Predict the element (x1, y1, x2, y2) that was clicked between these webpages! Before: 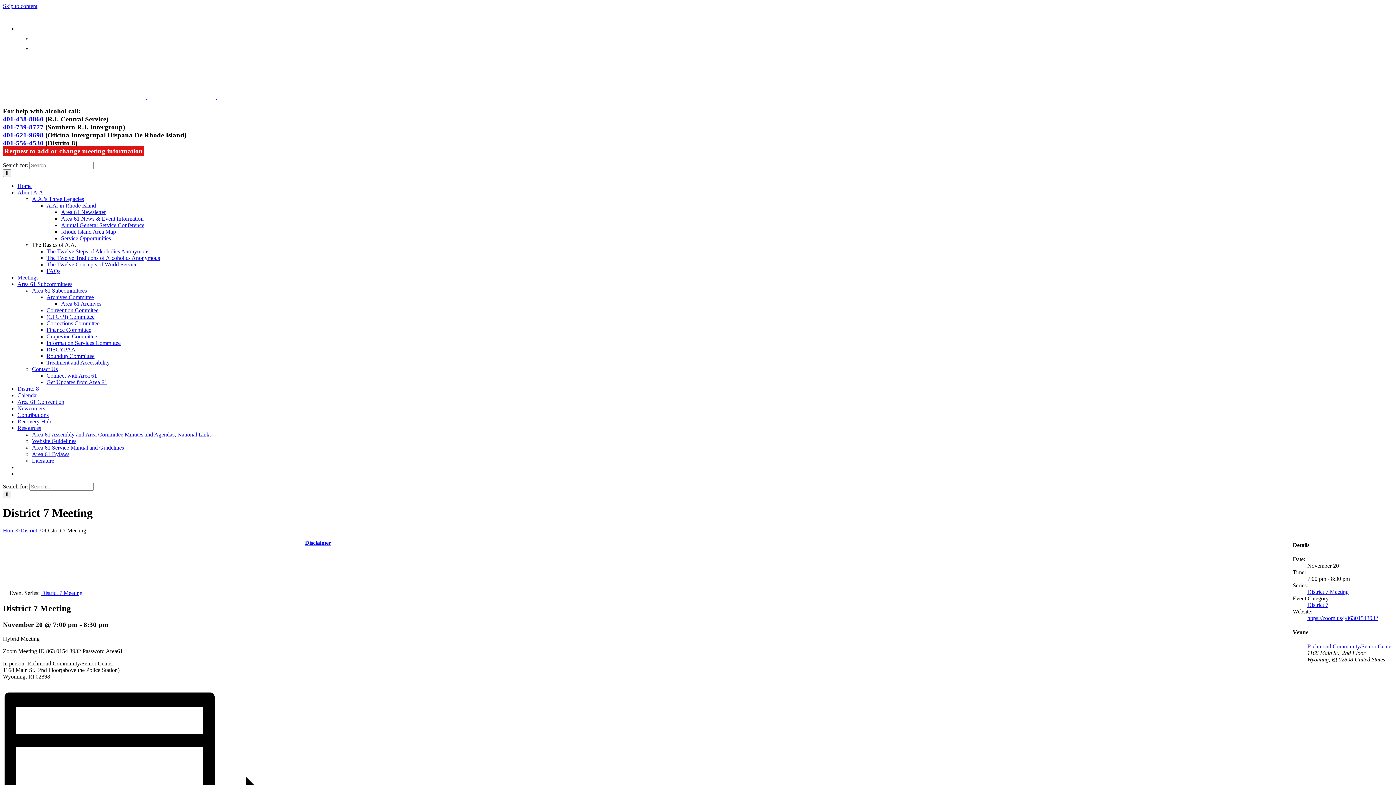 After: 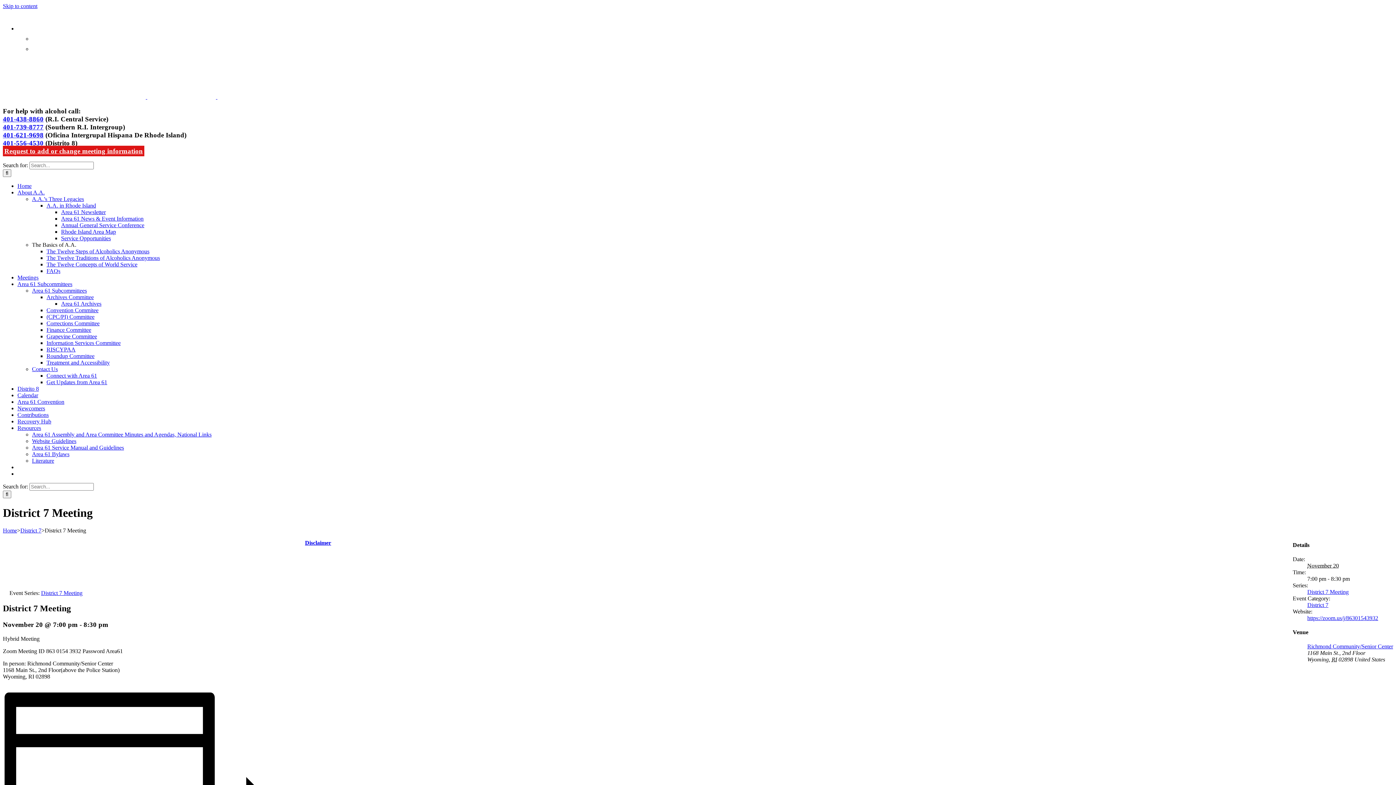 Action: bbox: (32, 35, 40, 41)